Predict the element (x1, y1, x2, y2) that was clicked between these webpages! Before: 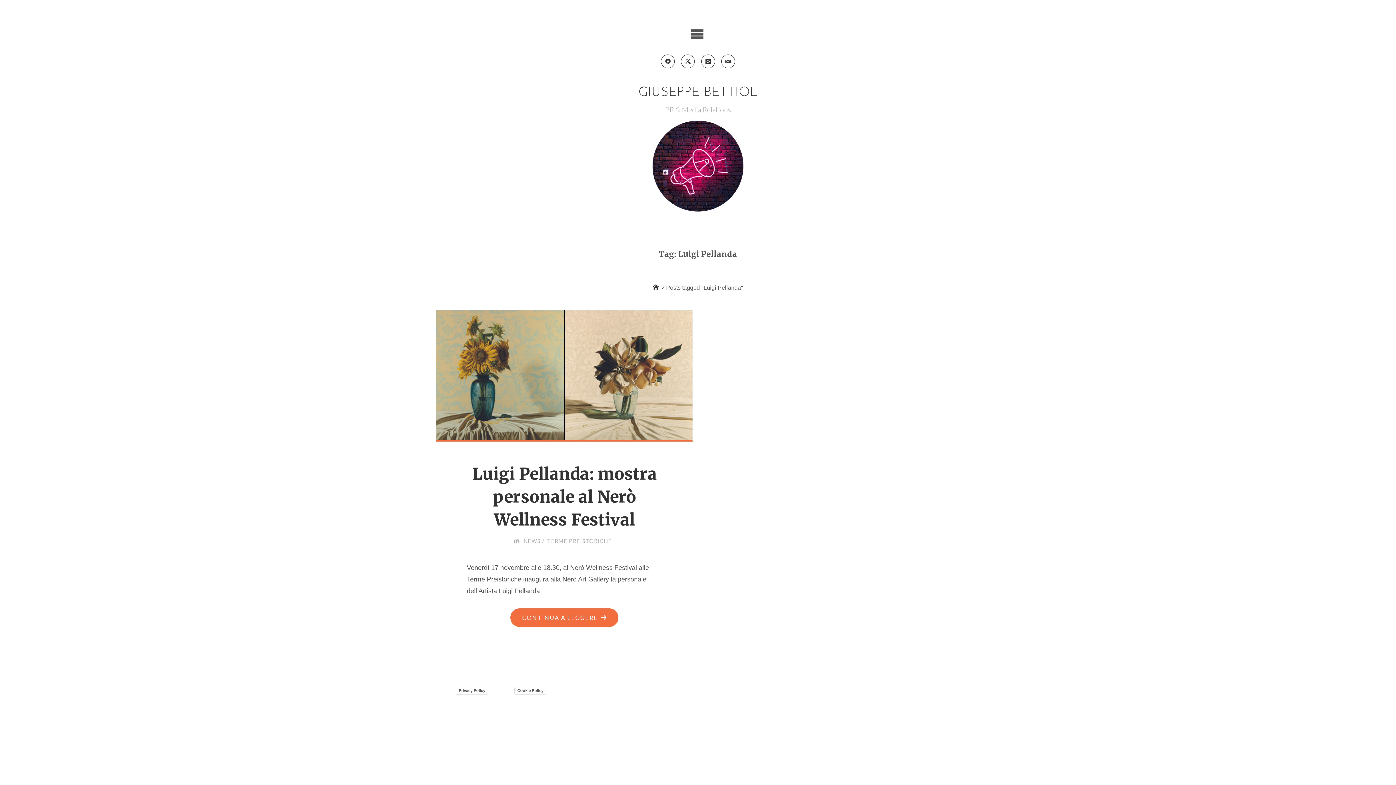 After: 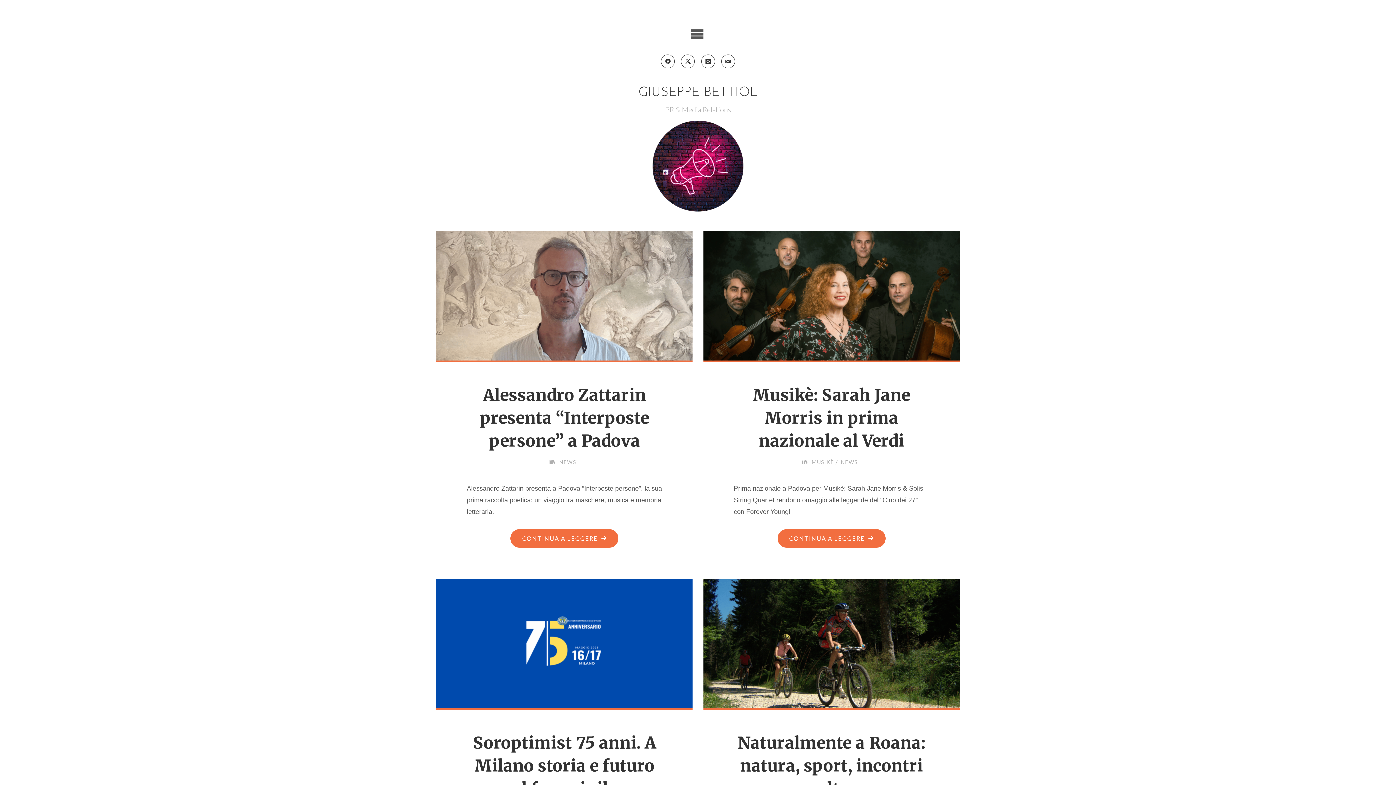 Action: bbox: (638, 83, 757, 101) label: GIUSEPPE BETTIOL